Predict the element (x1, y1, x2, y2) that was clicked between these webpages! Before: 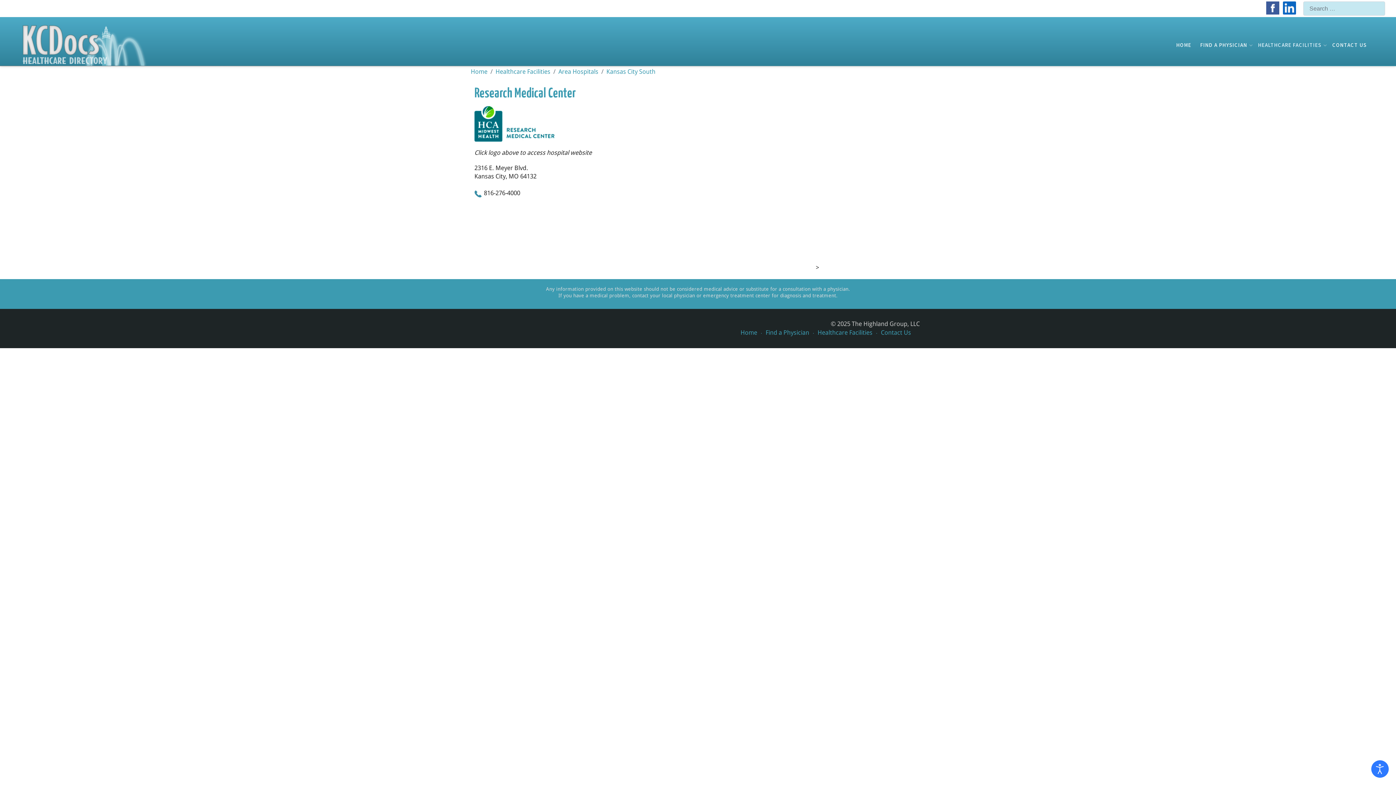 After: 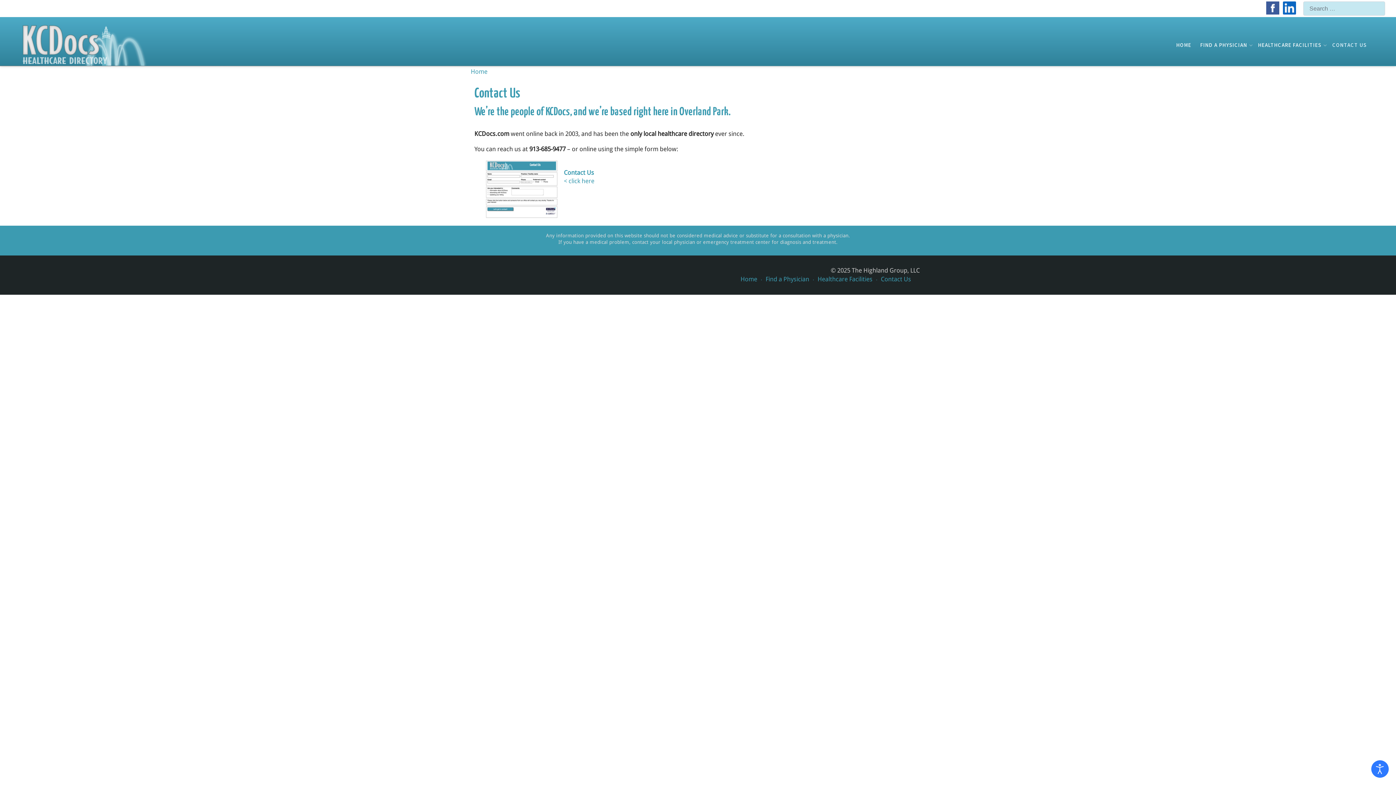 Action: bbox: (879, 329, 921, 336) label: Contact Us      